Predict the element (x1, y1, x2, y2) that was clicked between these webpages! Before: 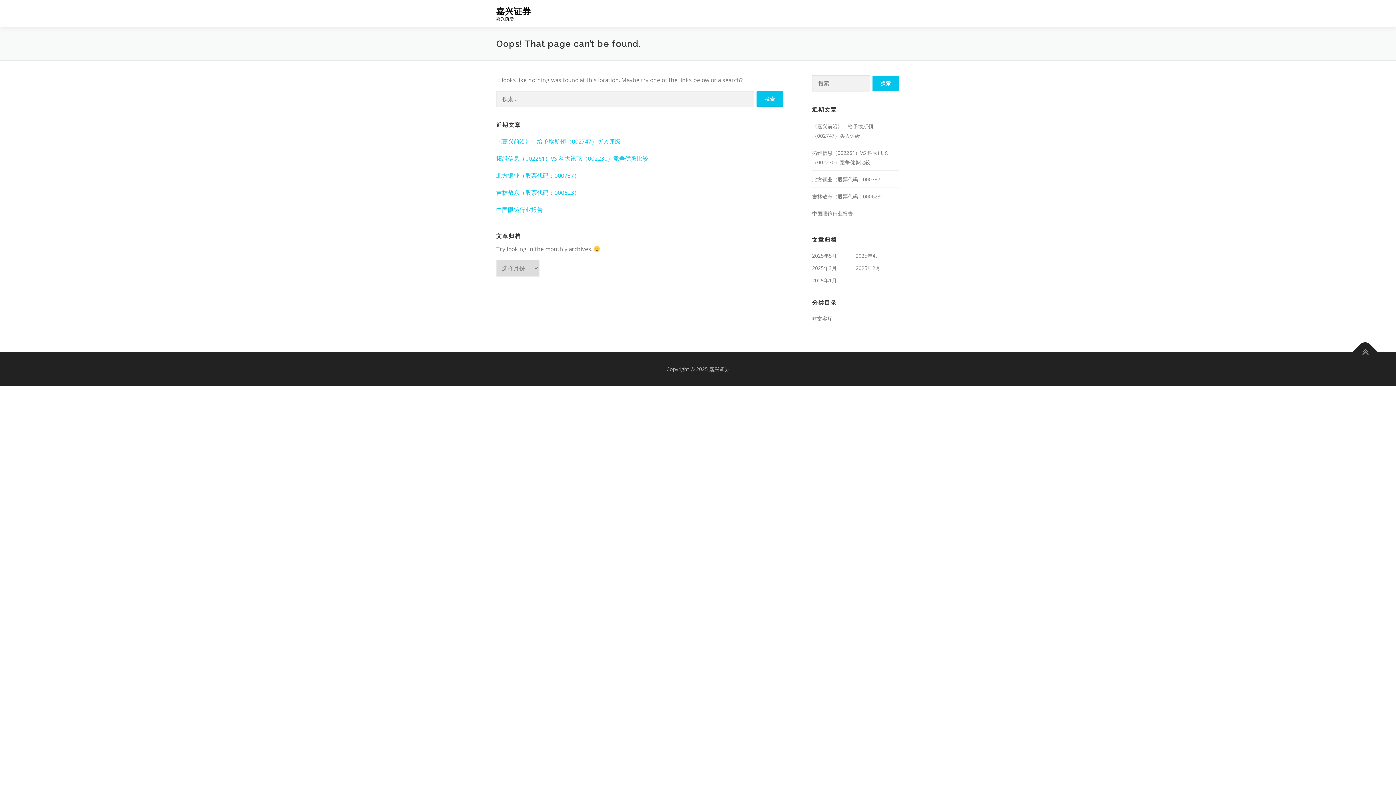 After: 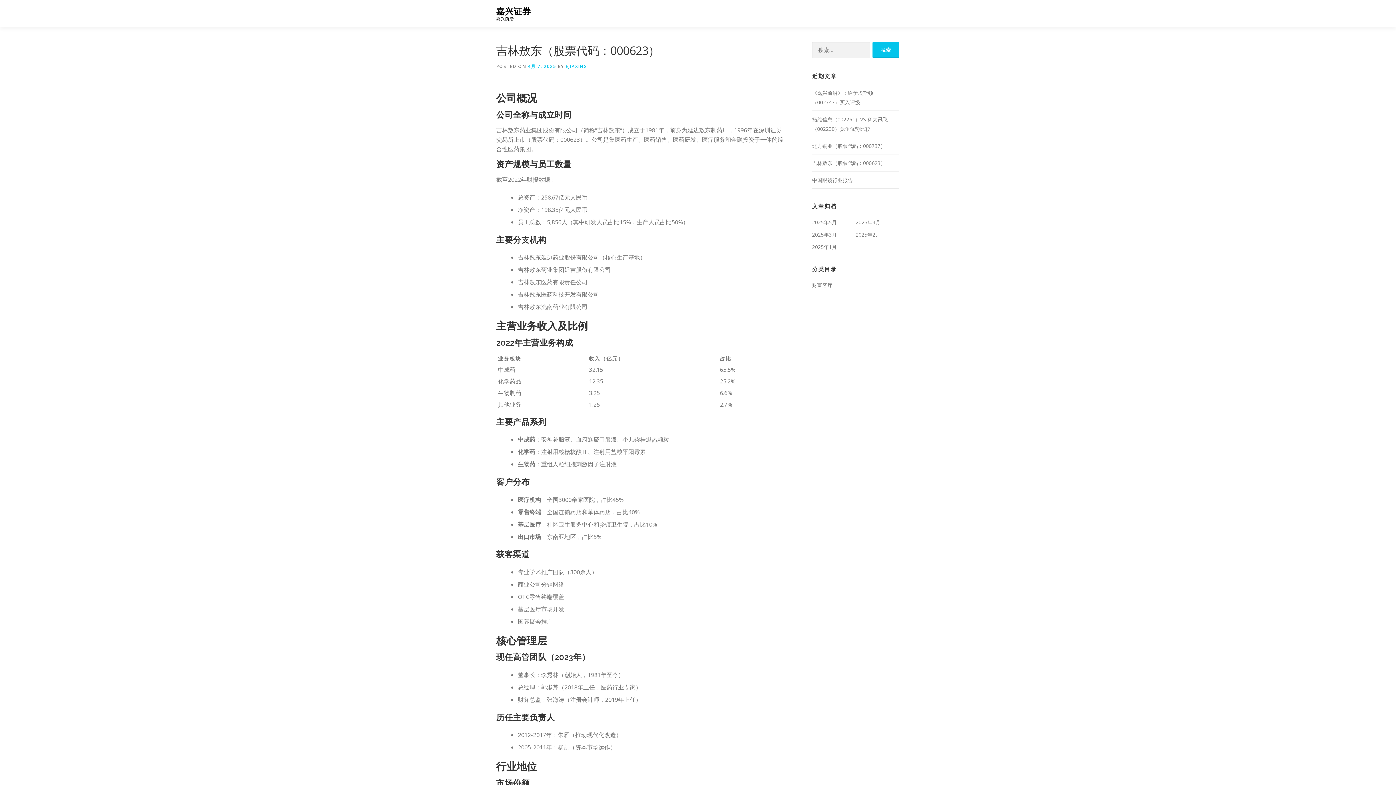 Action: bbox: (812, 192, 885, 199) label: 吉林敖东（股票代码：000623）